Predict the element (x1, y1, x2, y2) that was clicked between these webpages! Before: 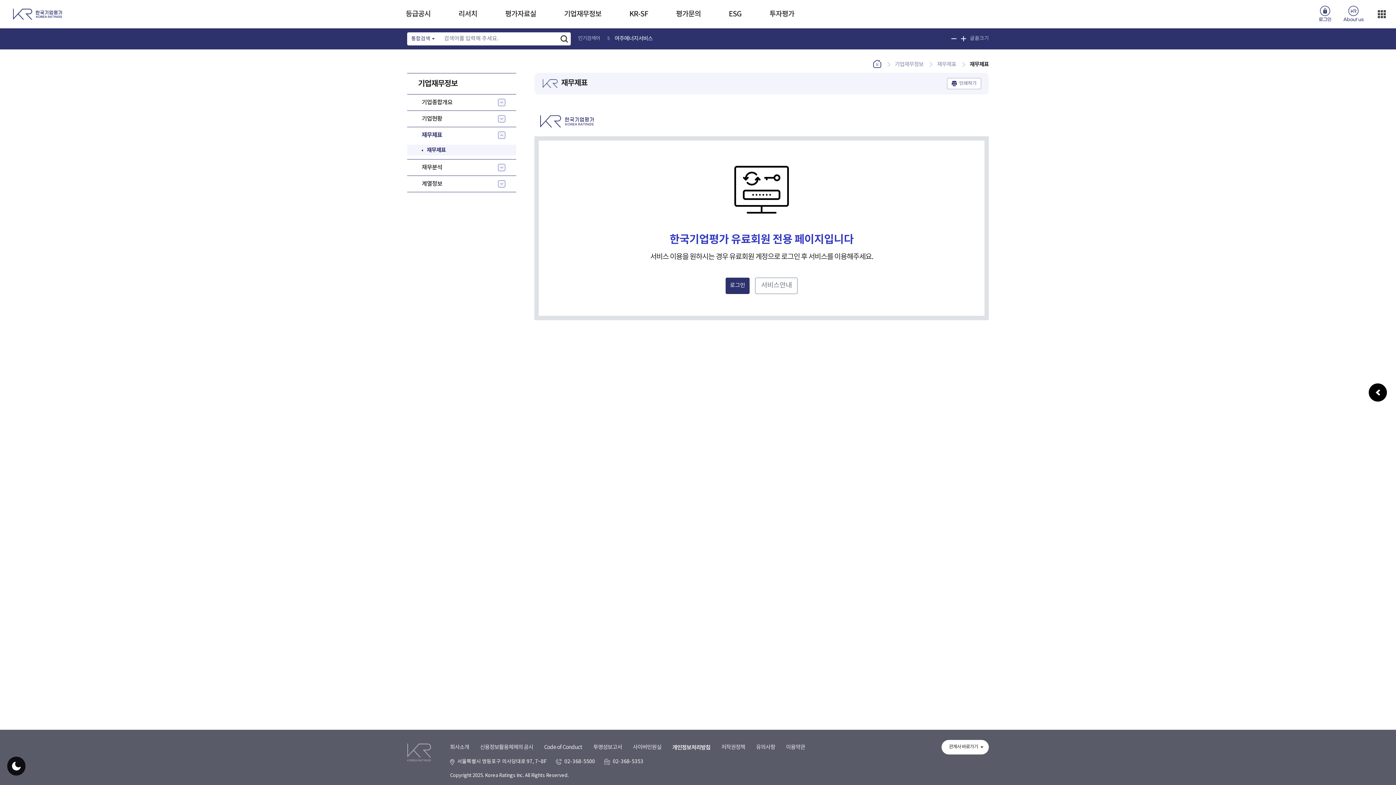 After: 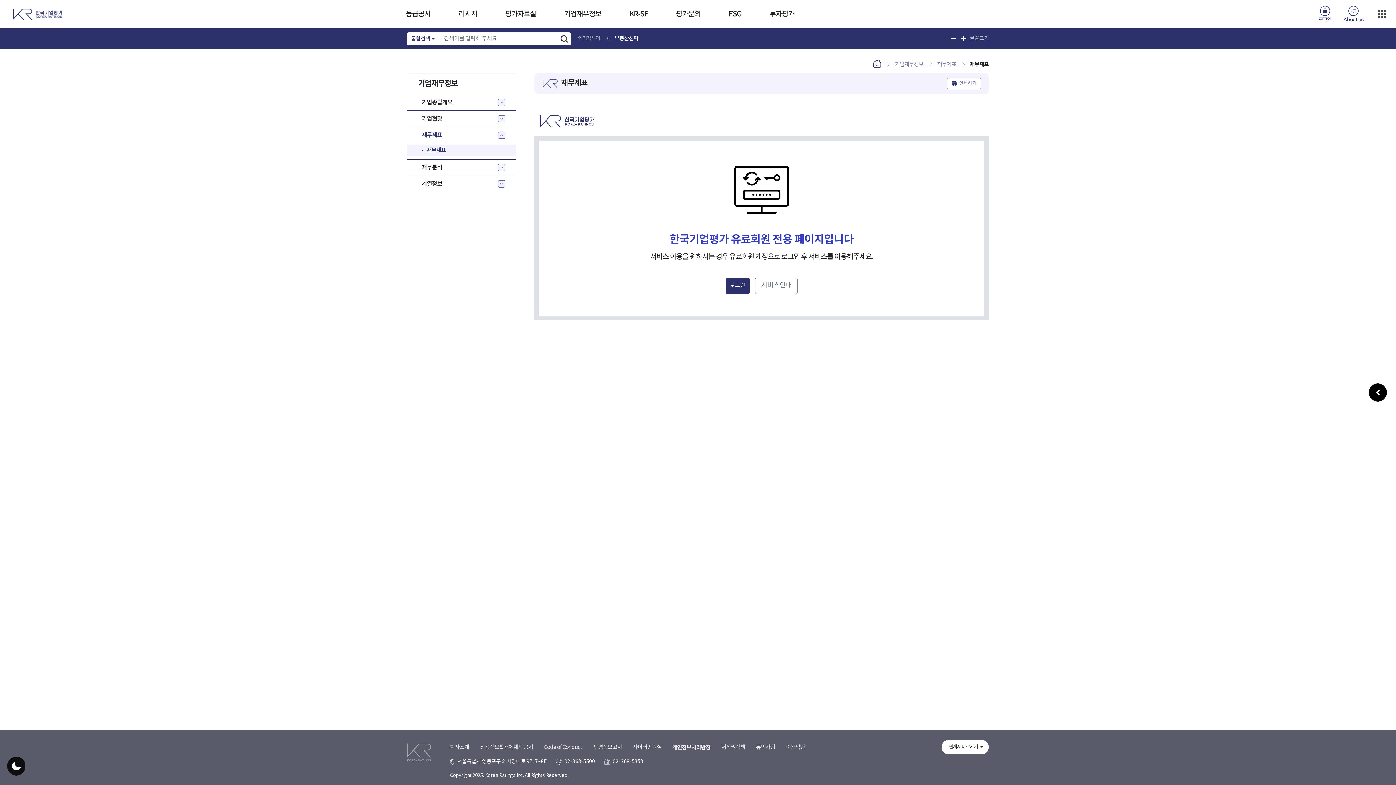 Action: bbox: (407, 743, 431, 779)